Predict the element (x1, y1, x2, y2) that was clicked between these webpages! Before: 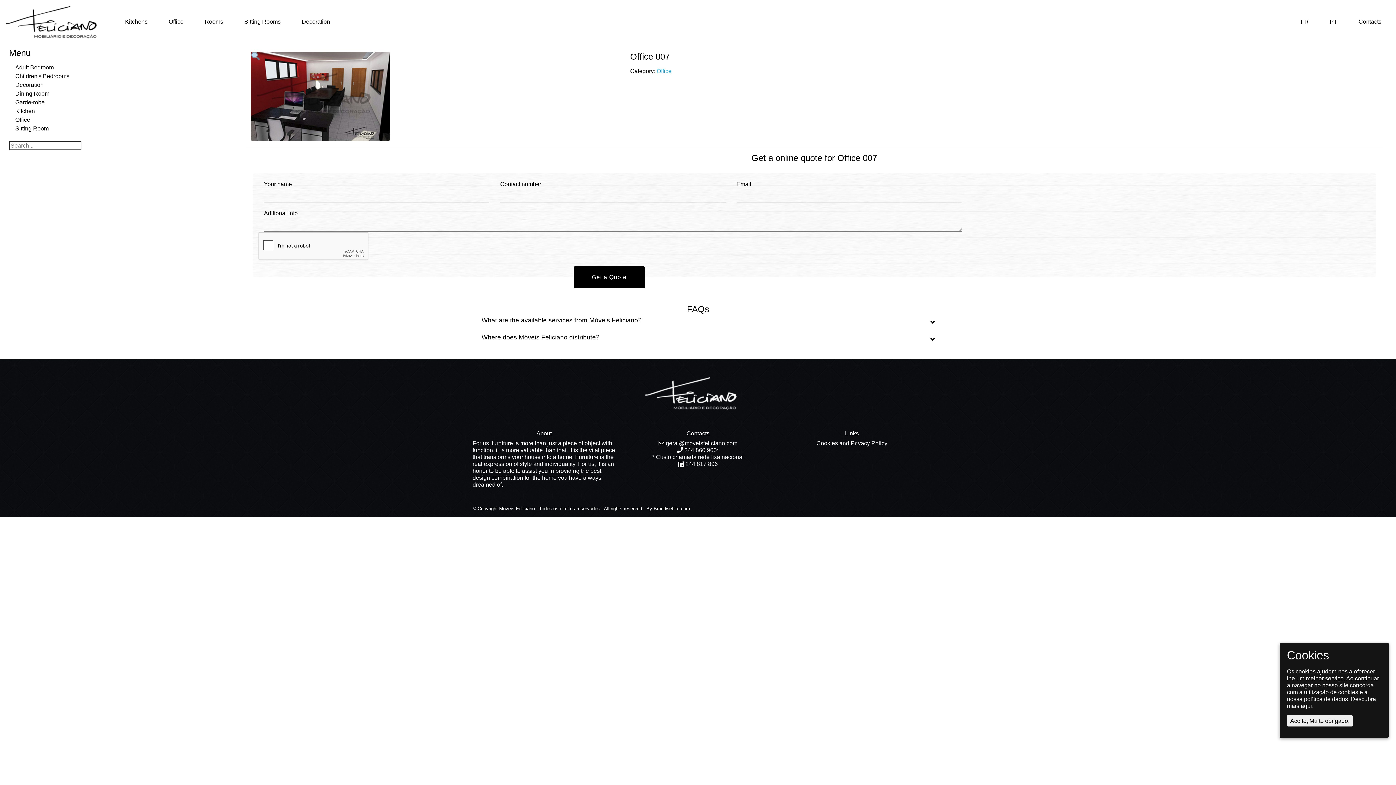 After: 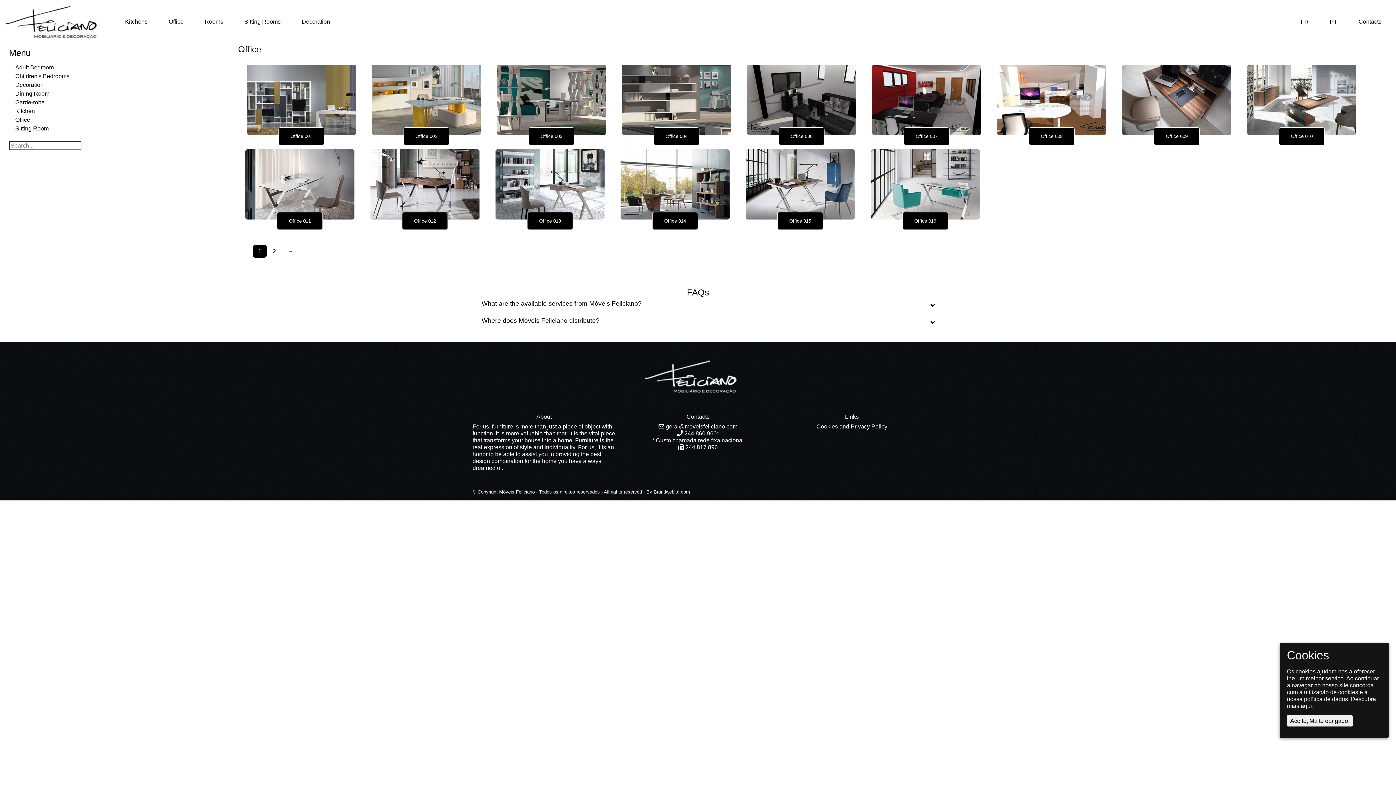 Action: label: Office bbox: (15, 116, 30, 122)